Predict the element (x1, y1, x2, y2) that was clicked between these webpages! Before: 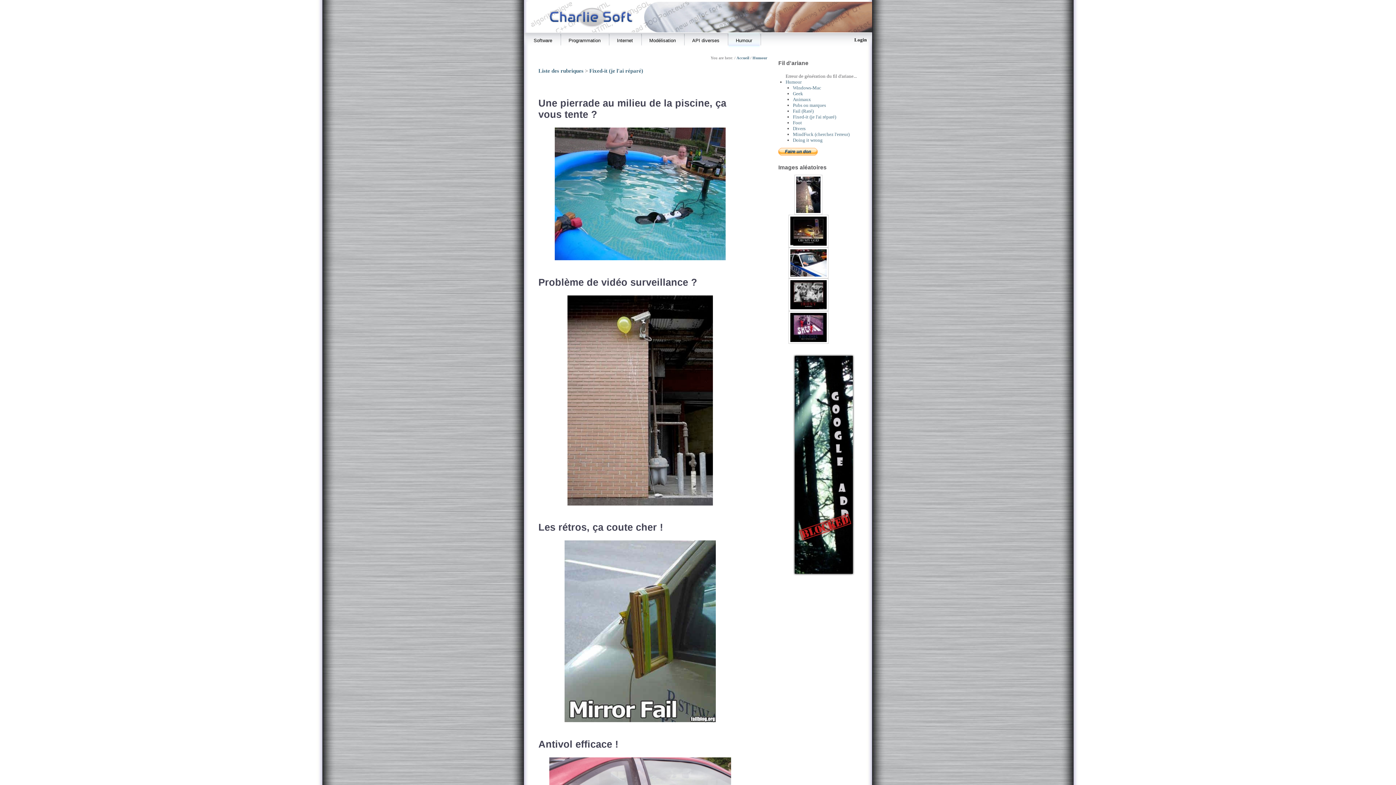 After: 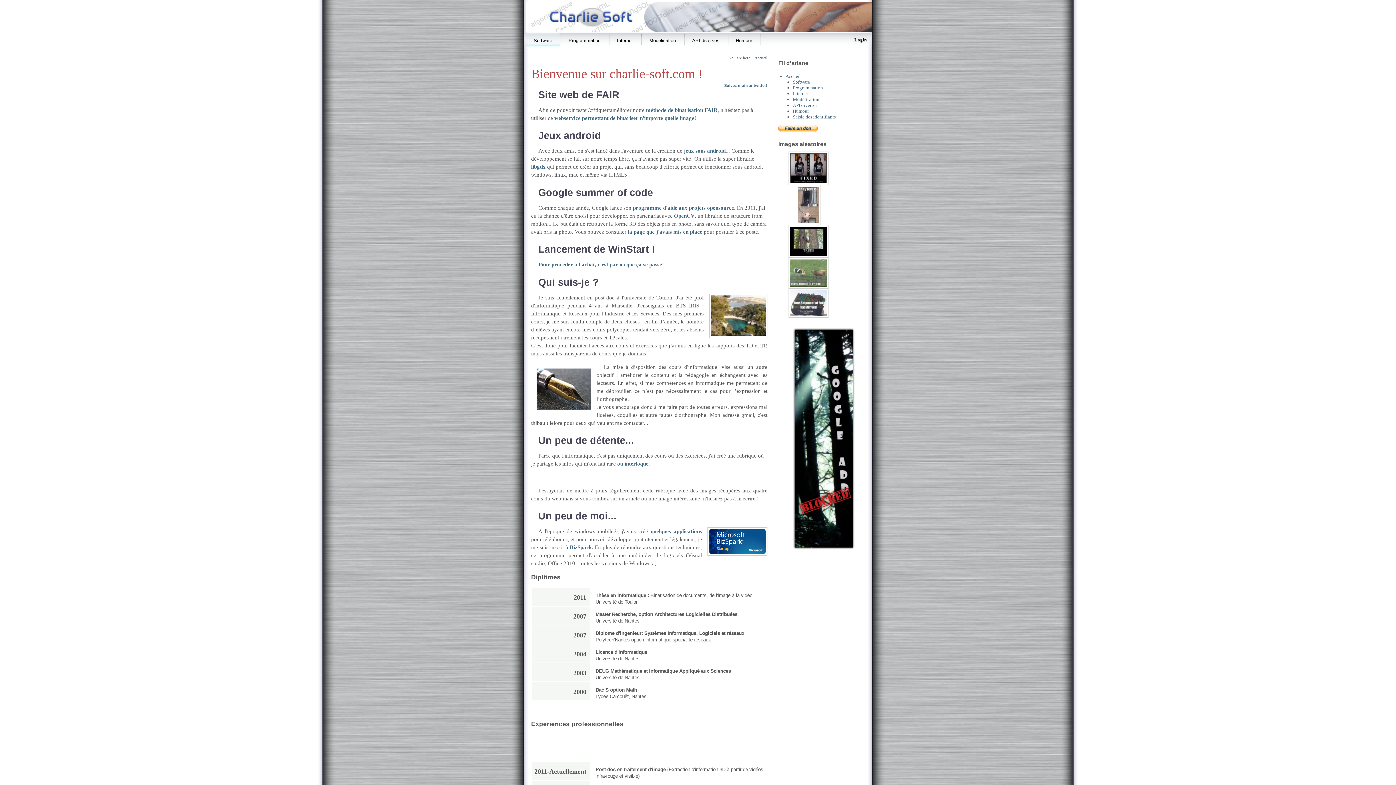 Action: bbox: (736, 56, 749, 60) label: Accueil